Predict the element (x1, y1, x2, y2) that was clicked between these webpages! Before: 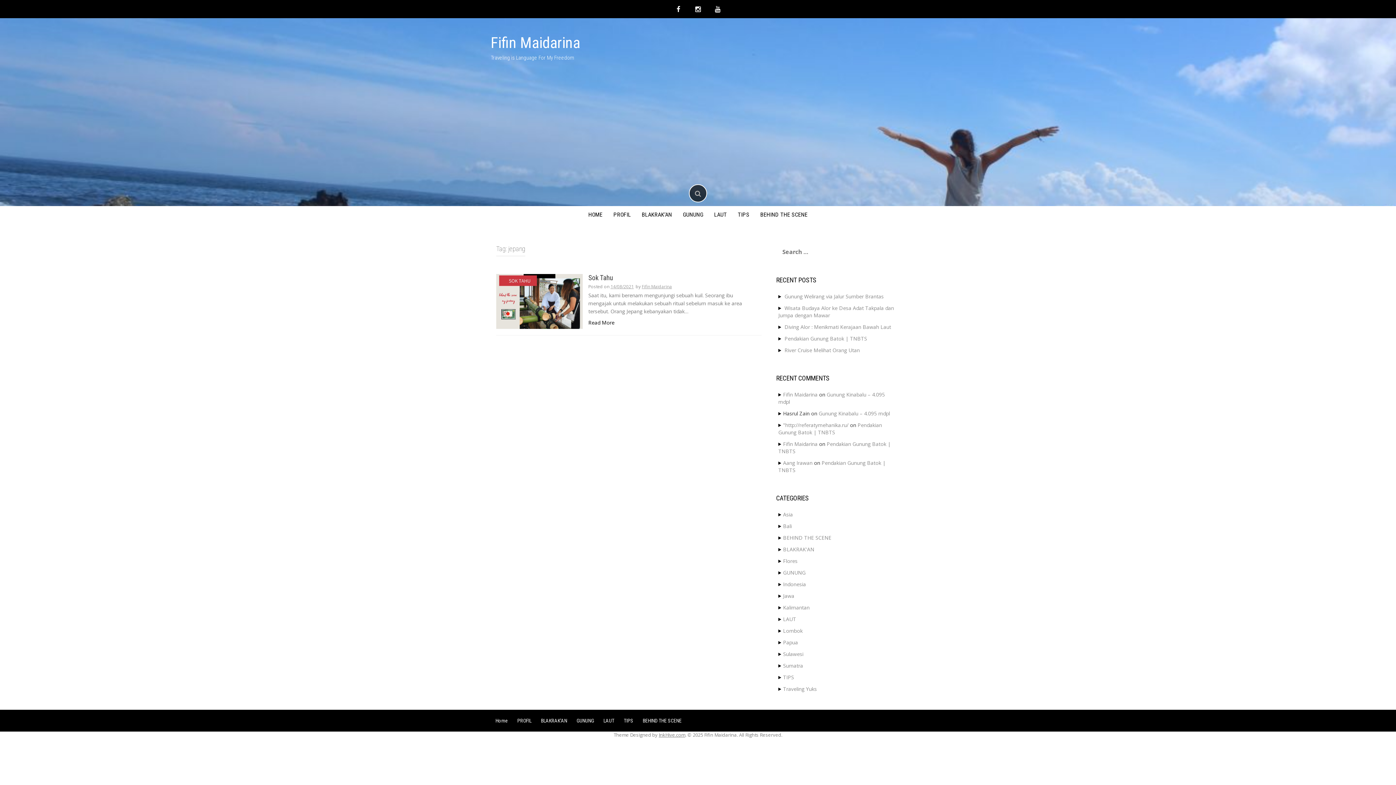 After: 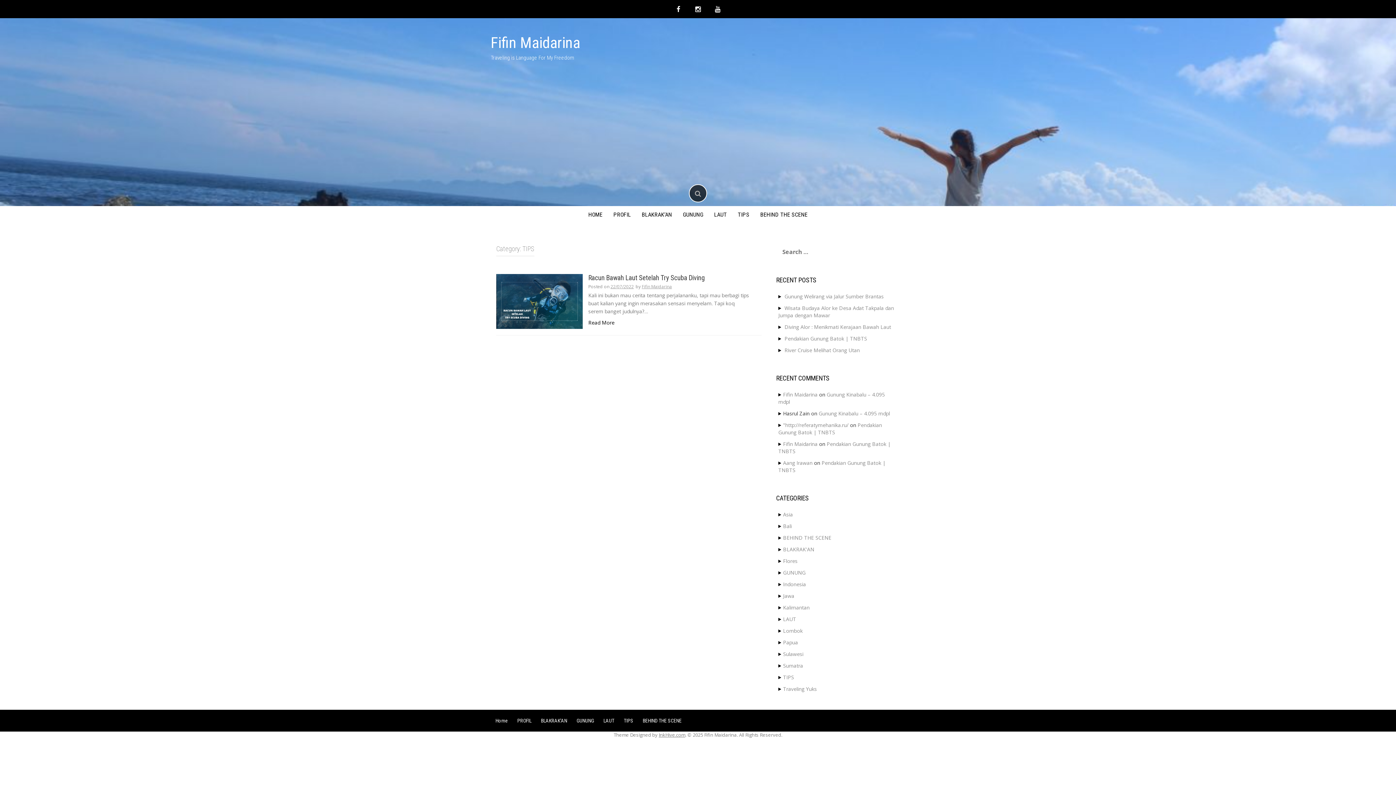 Action: bbox: (783, 674, 794, 681) label: TIPS